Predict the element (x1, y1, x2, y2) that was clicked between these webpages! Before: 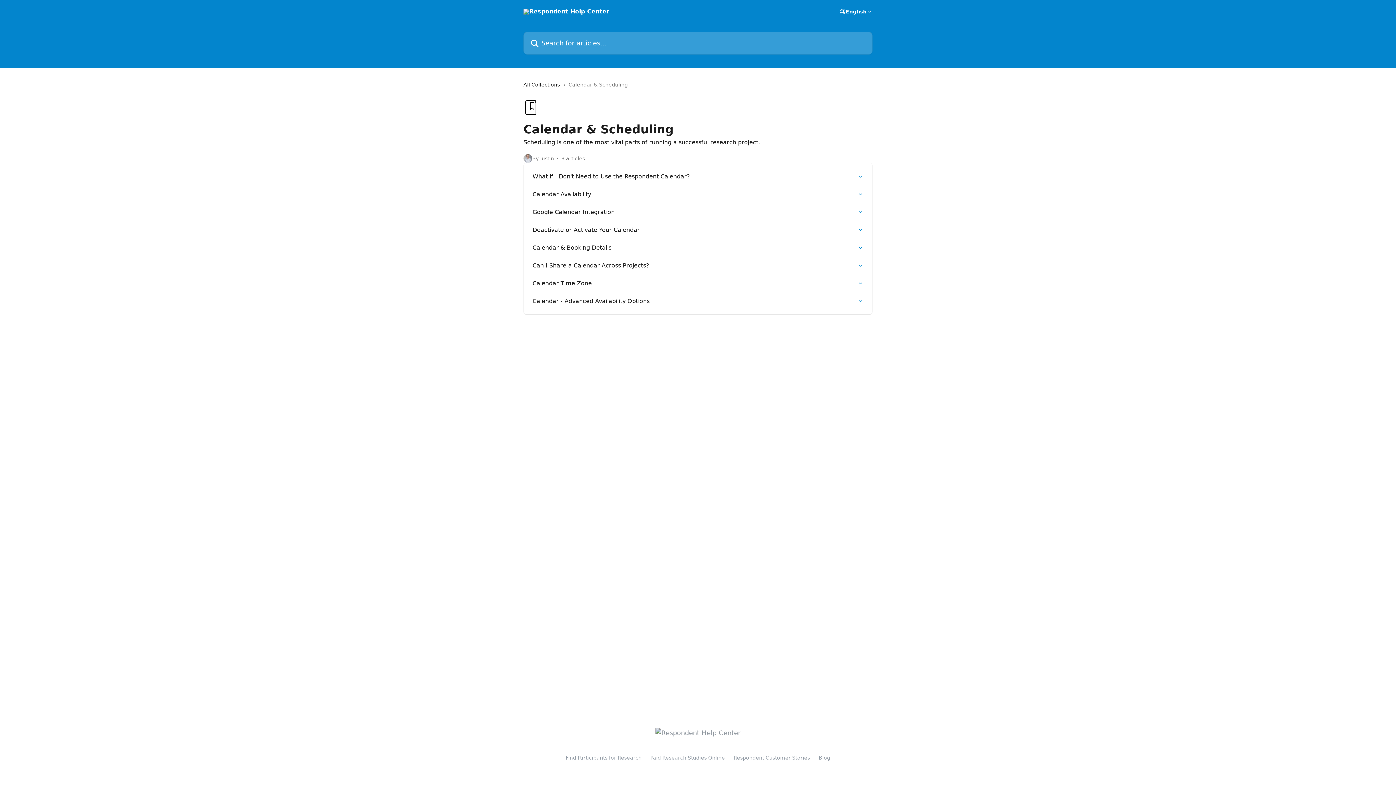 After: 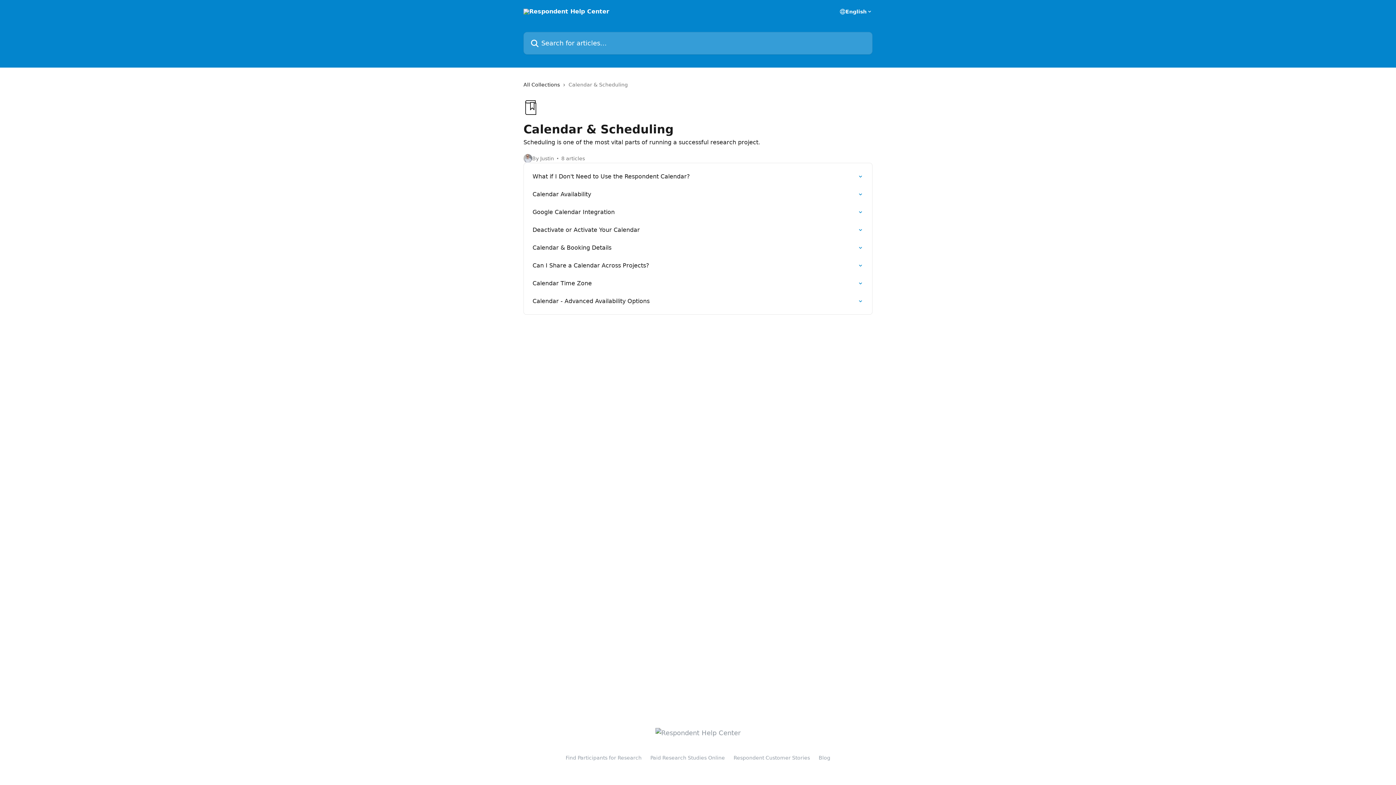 Action: label: Paid Research Studies Online bbox: (650, 755, 725, 761)